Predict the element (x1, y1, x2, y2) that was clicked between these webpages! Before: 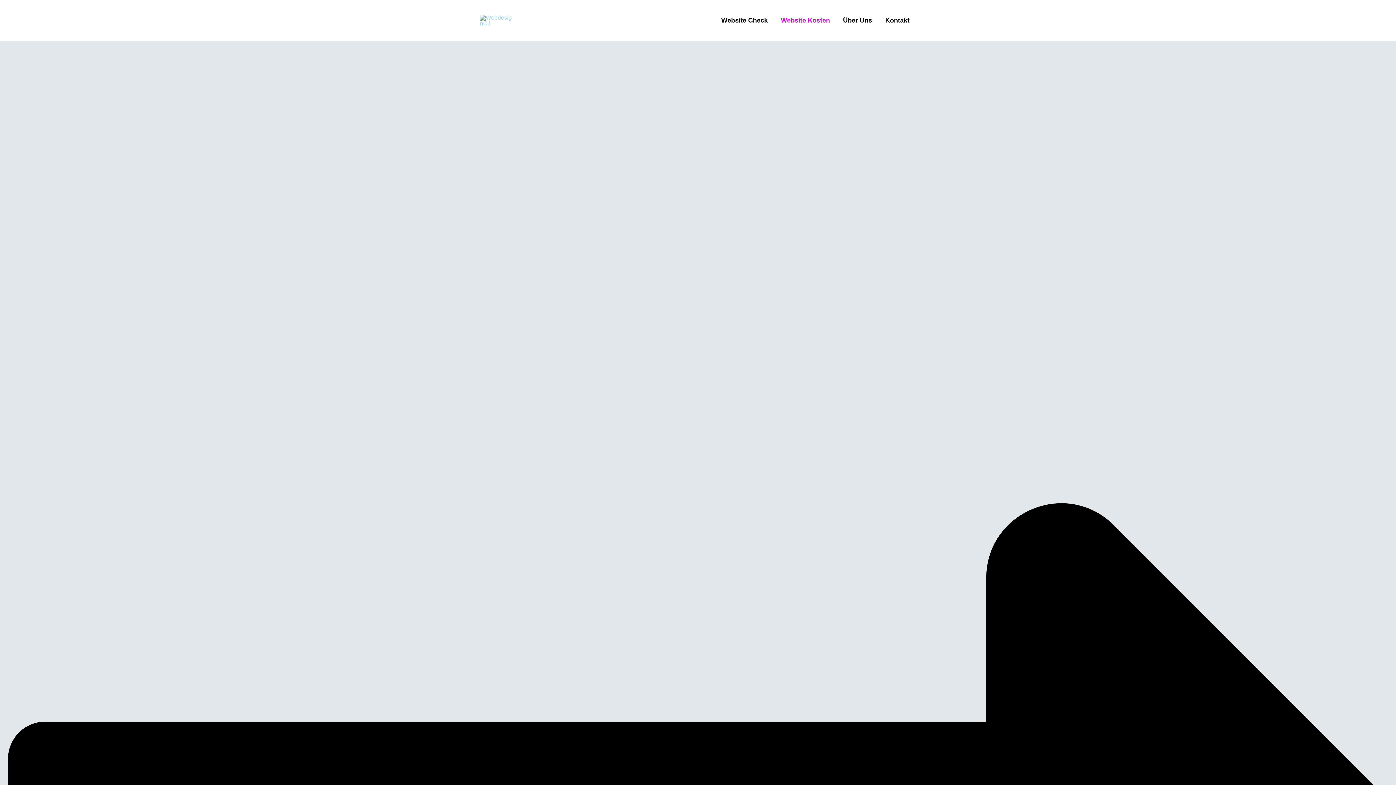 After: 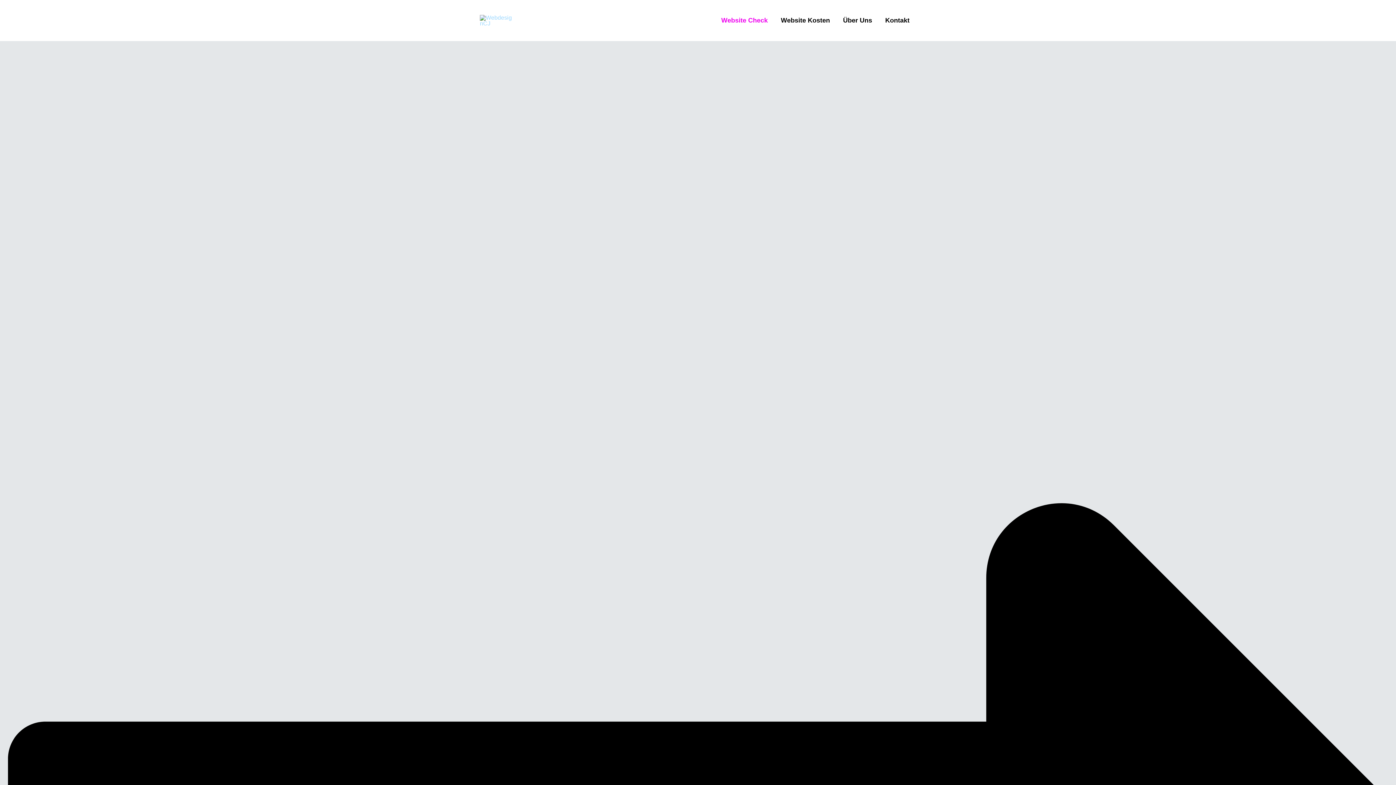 Action: bbox: (714, 5, 774, 34) label: Website Check